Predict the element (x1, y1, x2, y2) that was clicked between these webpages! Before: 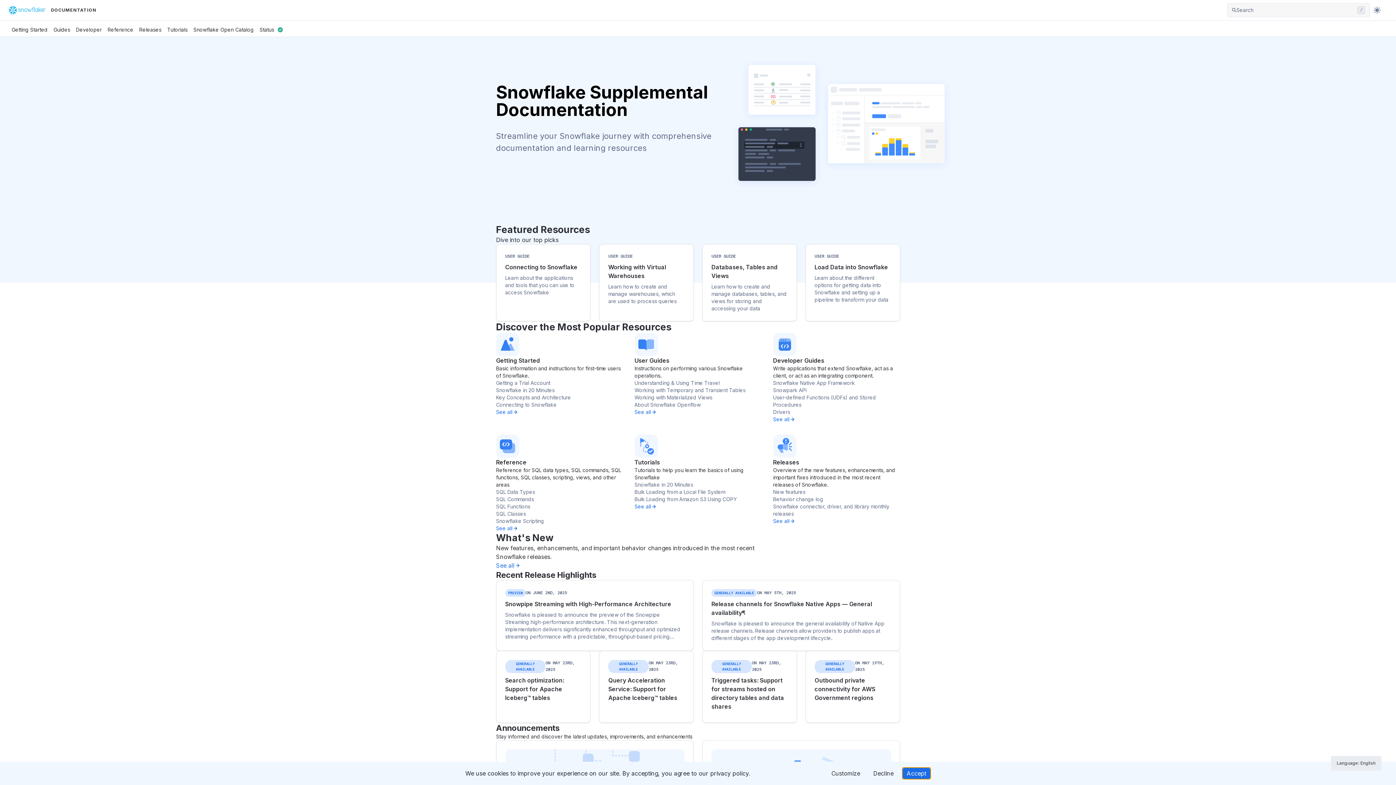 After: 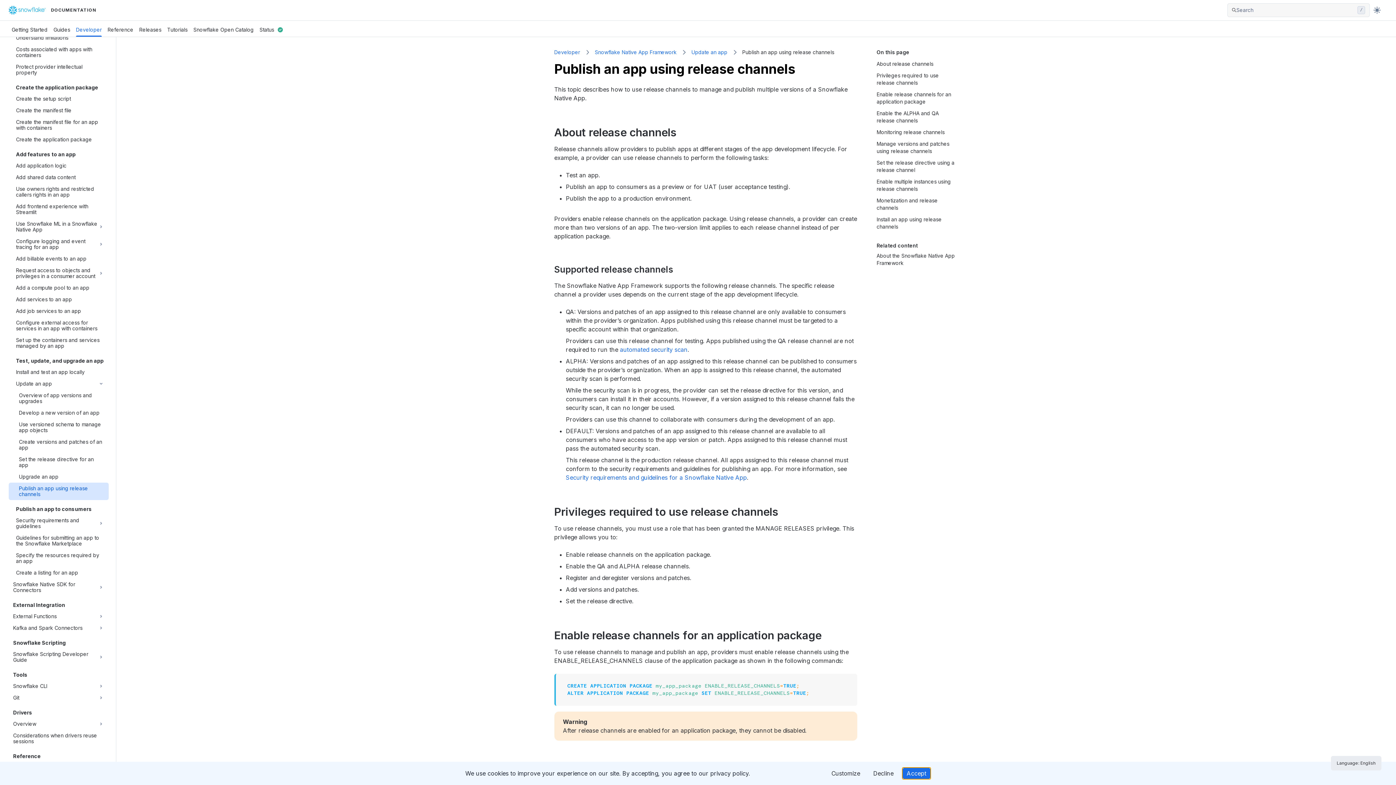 Action: label: GENERALLY AVAILABLE

ON MAY 5TH, 2025

Release channels for Snowflake Native Apps — General availability¶

Snowflake is pleased to announce the general availability of Native App release channels. Release channels allow providers to publish apps at different stages of the app development lifecycle. bbox: (702, 580, 899, 650)